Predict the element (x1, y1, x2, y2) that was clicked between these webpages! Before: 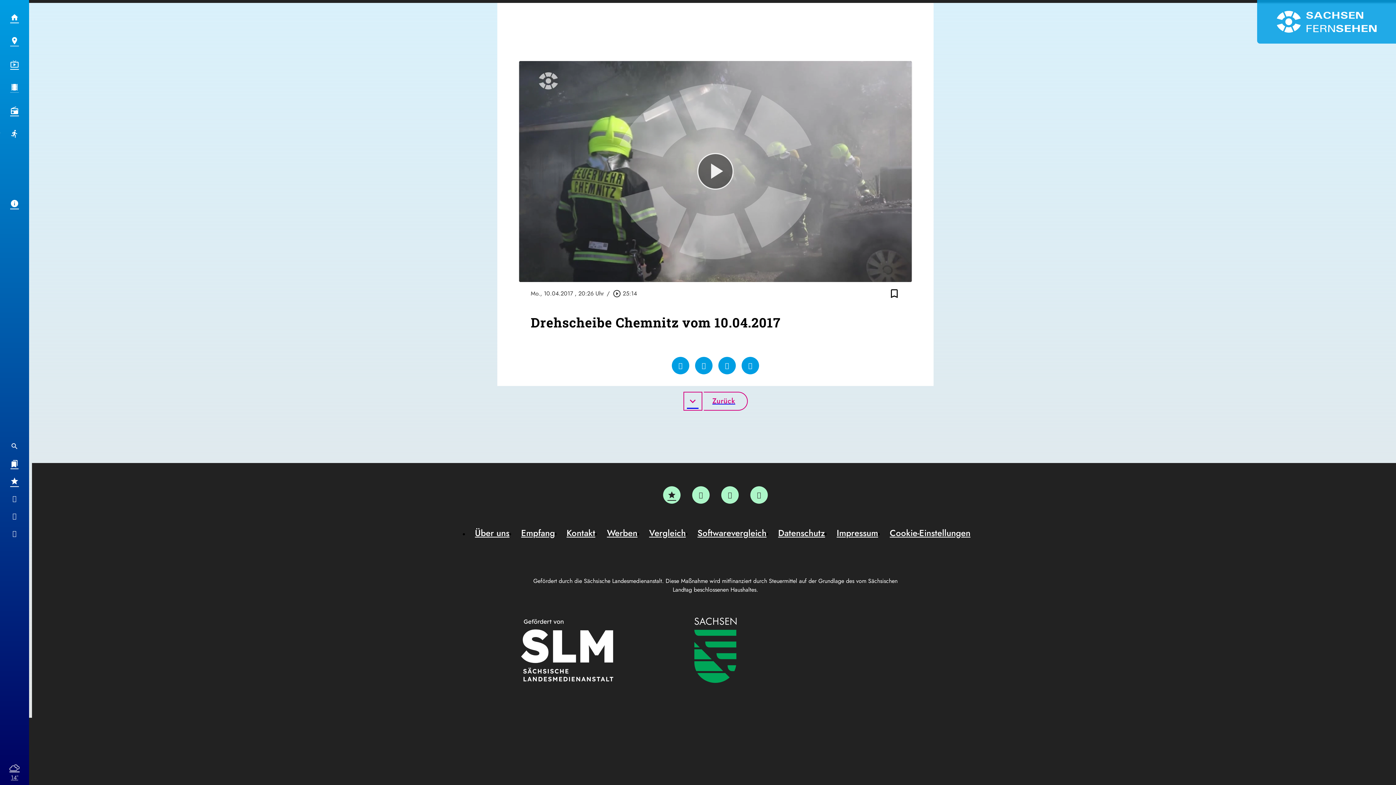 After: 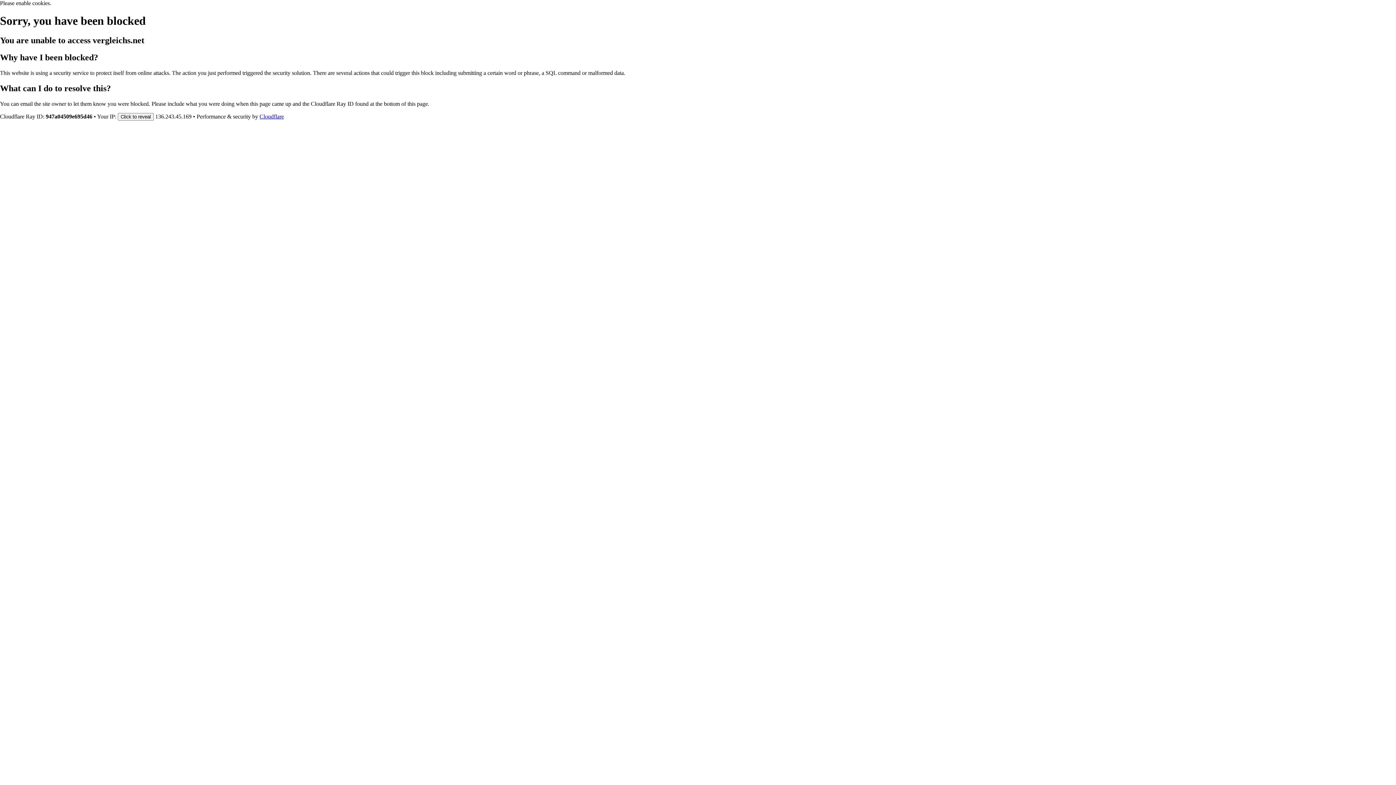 Action: label: Softwarevergleich bbox: (691, 527, 772, 539)